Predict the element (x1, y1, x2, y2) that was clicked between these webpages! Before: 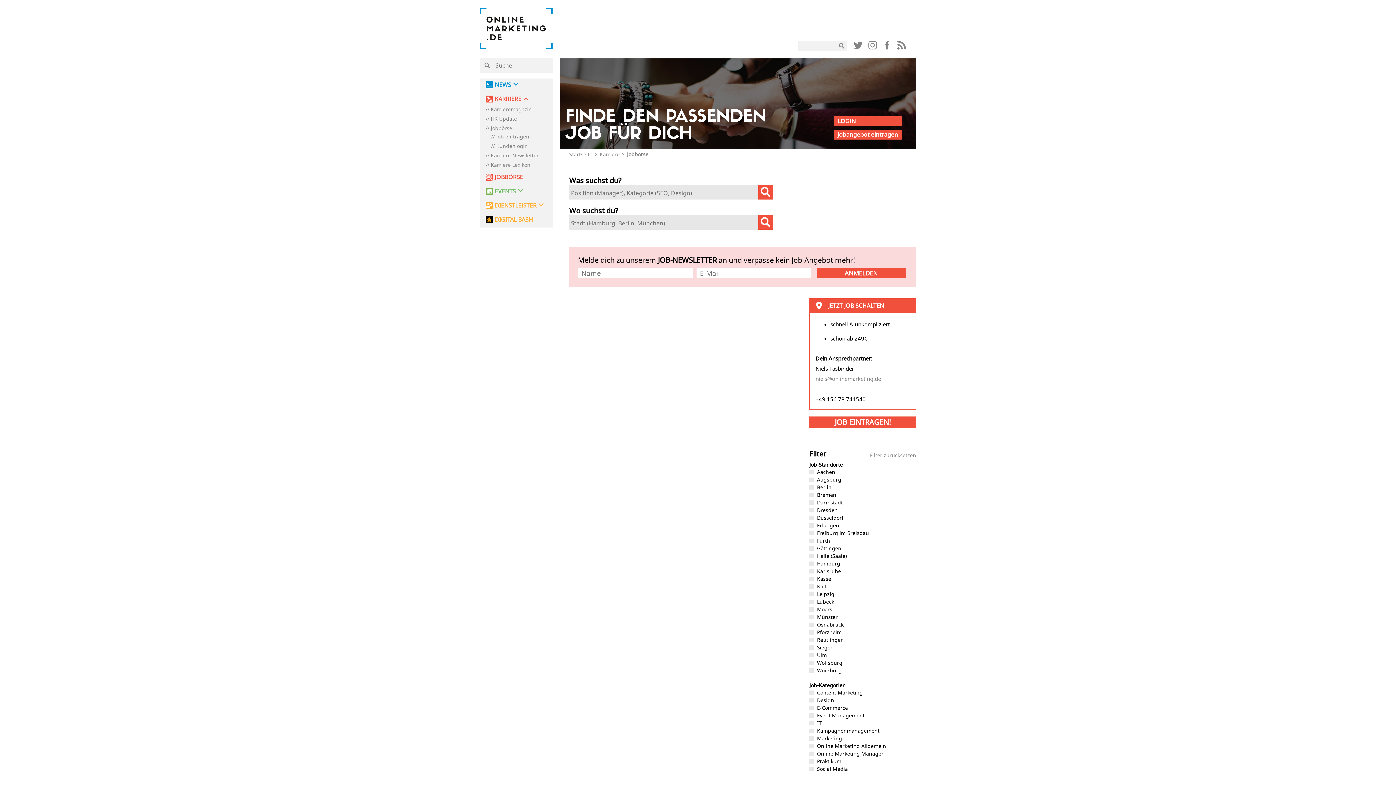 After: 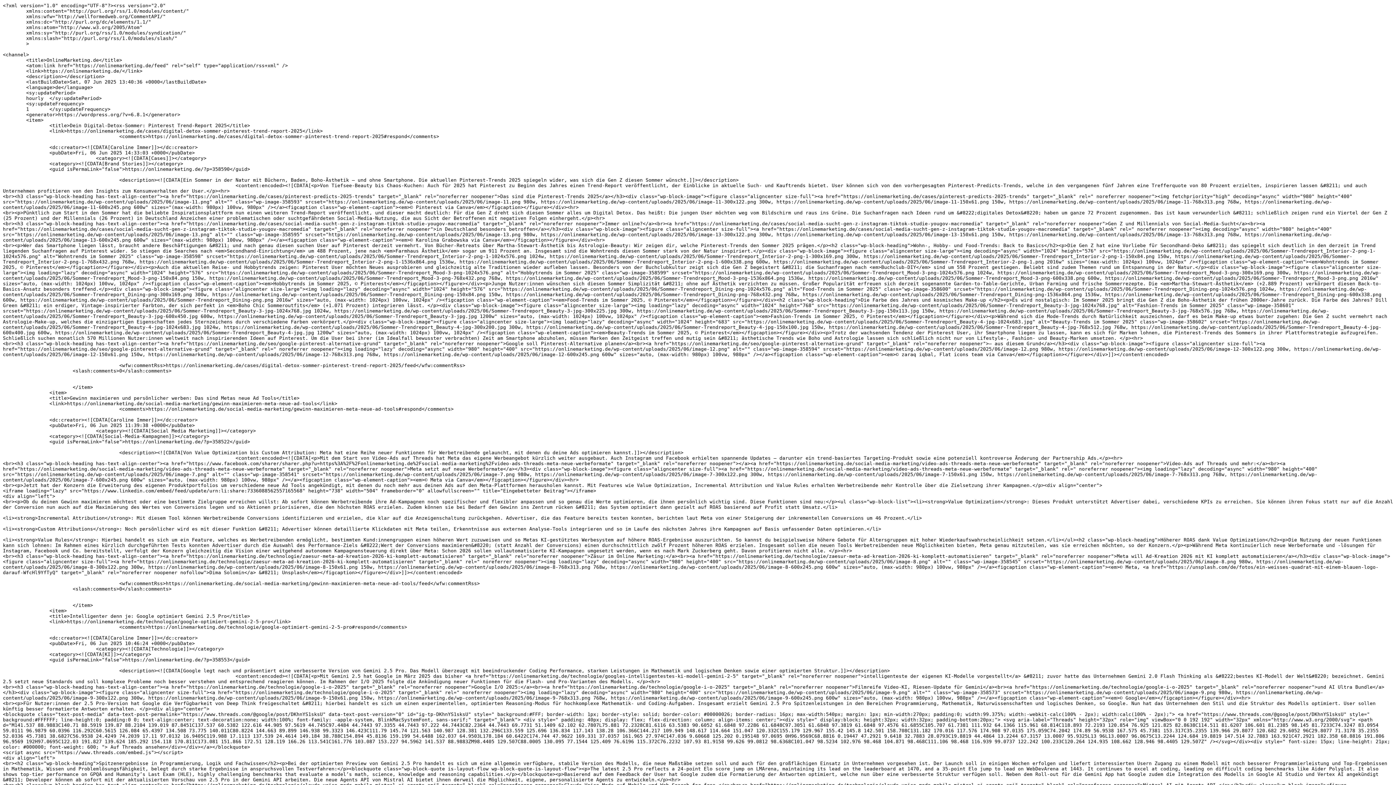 Action: bbox: (897, 43, 906, 51)